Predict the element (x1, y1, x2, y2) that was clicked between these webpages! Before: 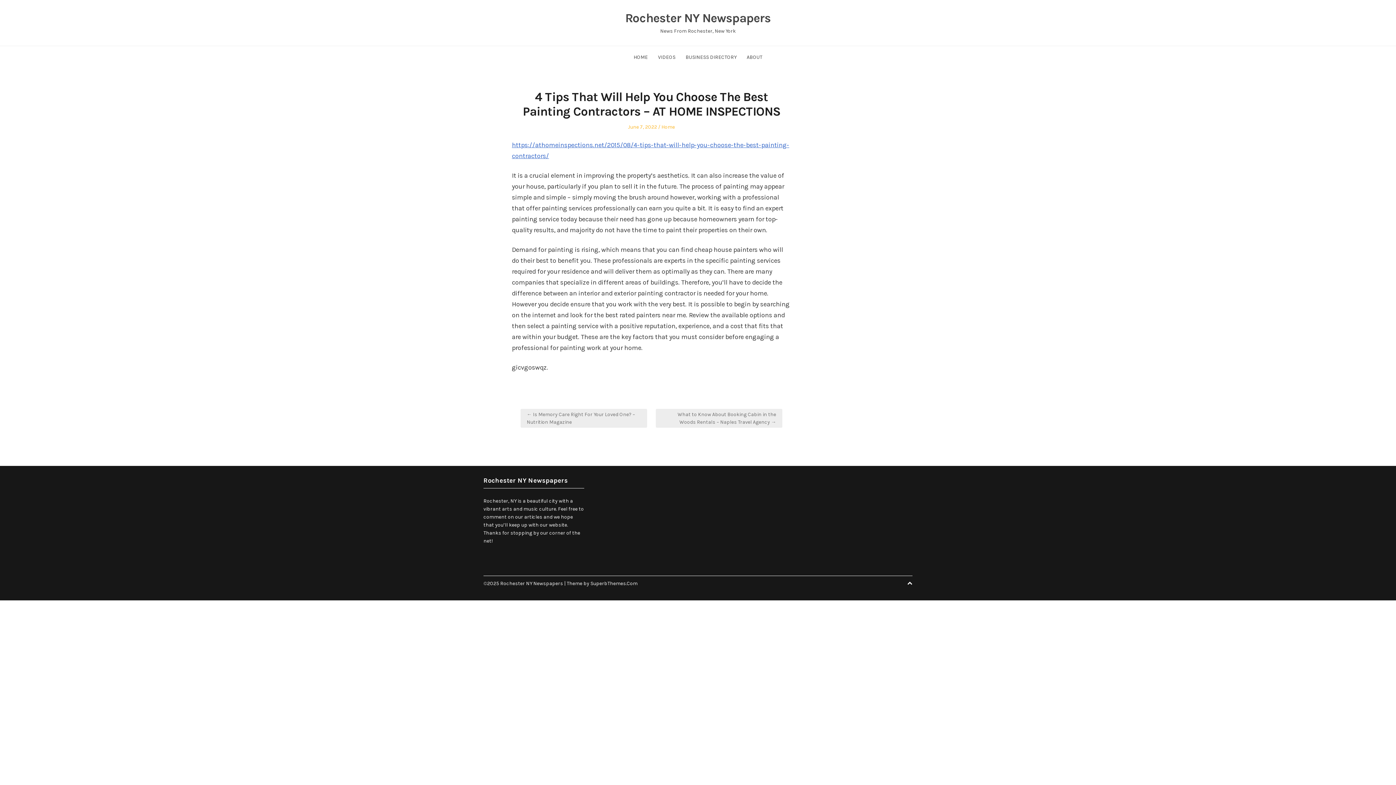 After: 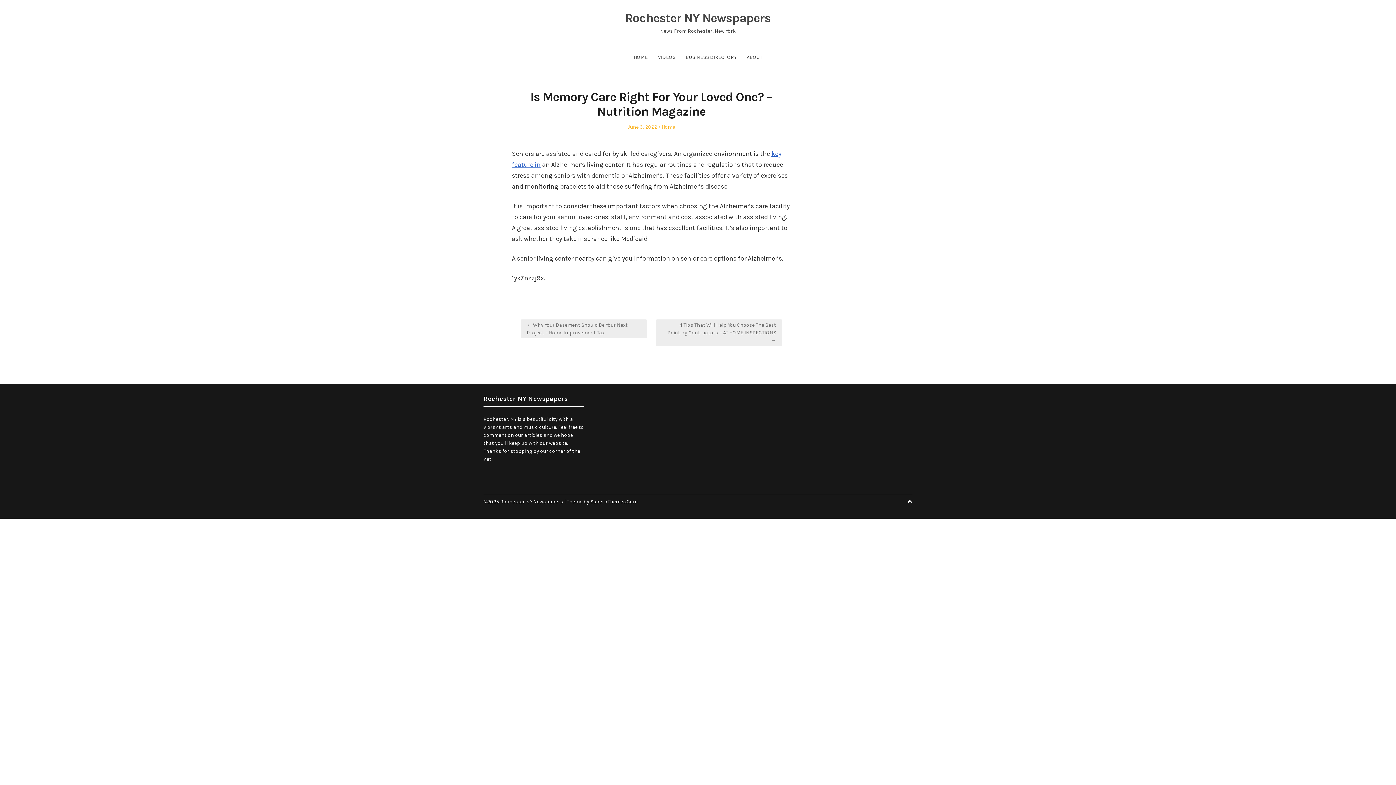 Action: label: ← Is Memory Care Right For Your Loved One? – Nutrition Magazine bbox: (520, 409, 647, 428)